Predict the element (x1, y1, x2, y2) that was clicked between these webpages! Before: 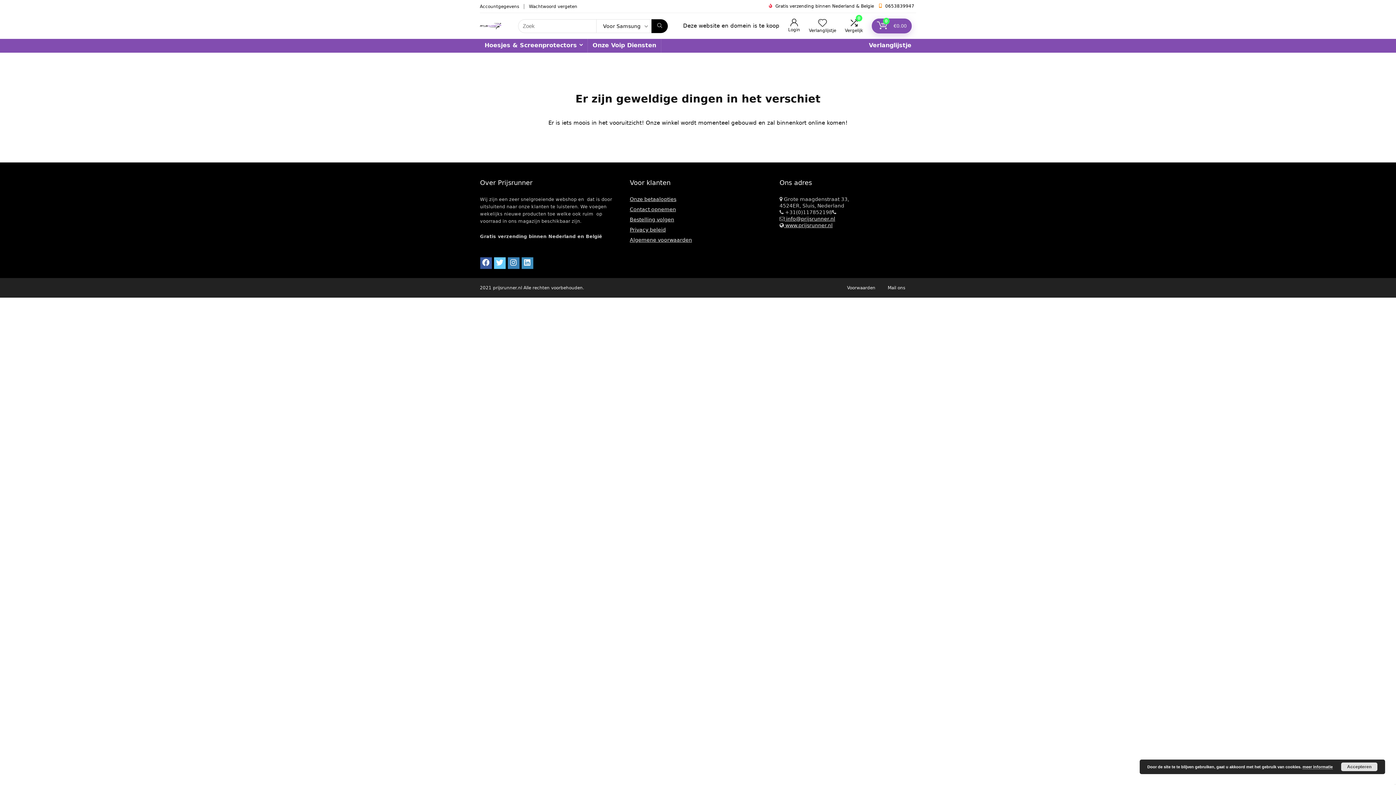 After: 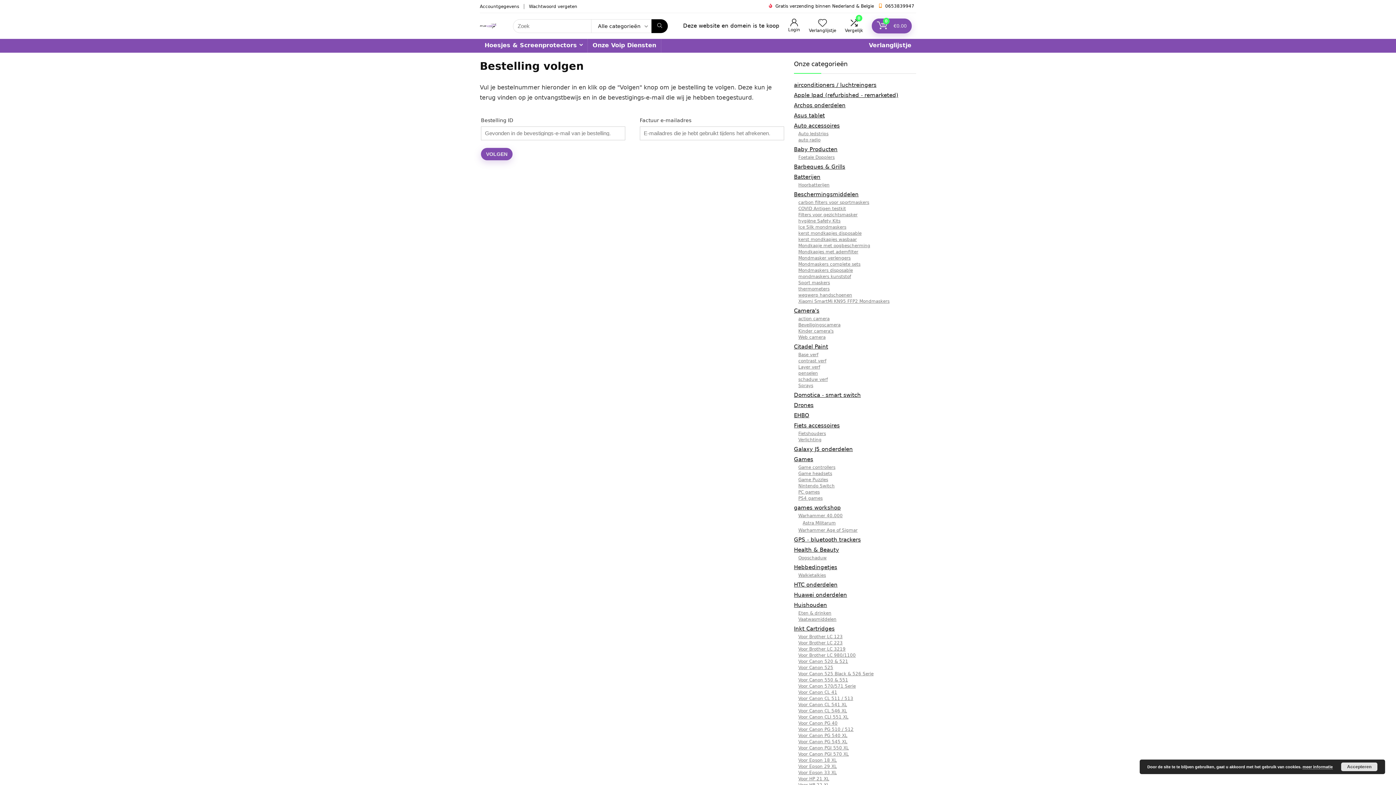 Action: label: Bestelling volgen bbox: (629, 216, 674, 222)